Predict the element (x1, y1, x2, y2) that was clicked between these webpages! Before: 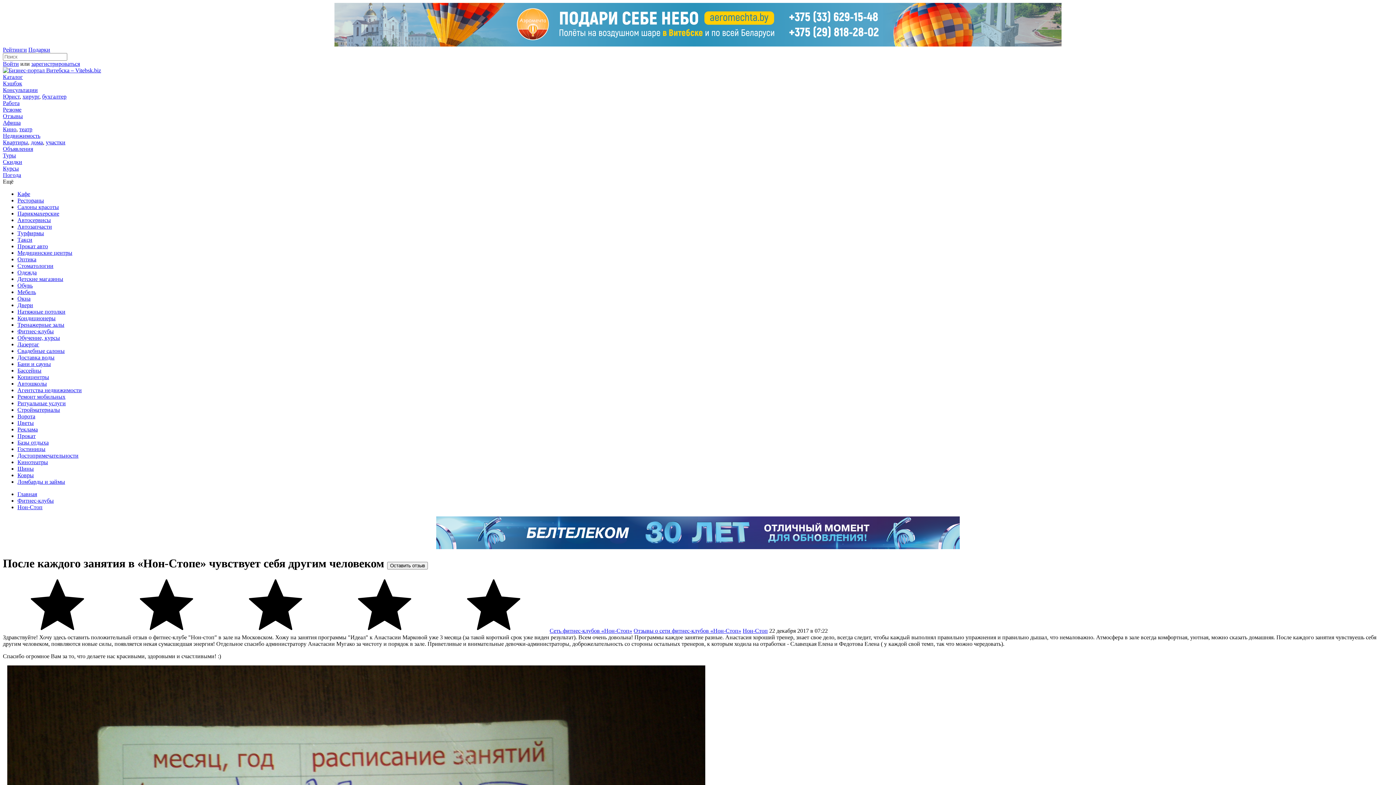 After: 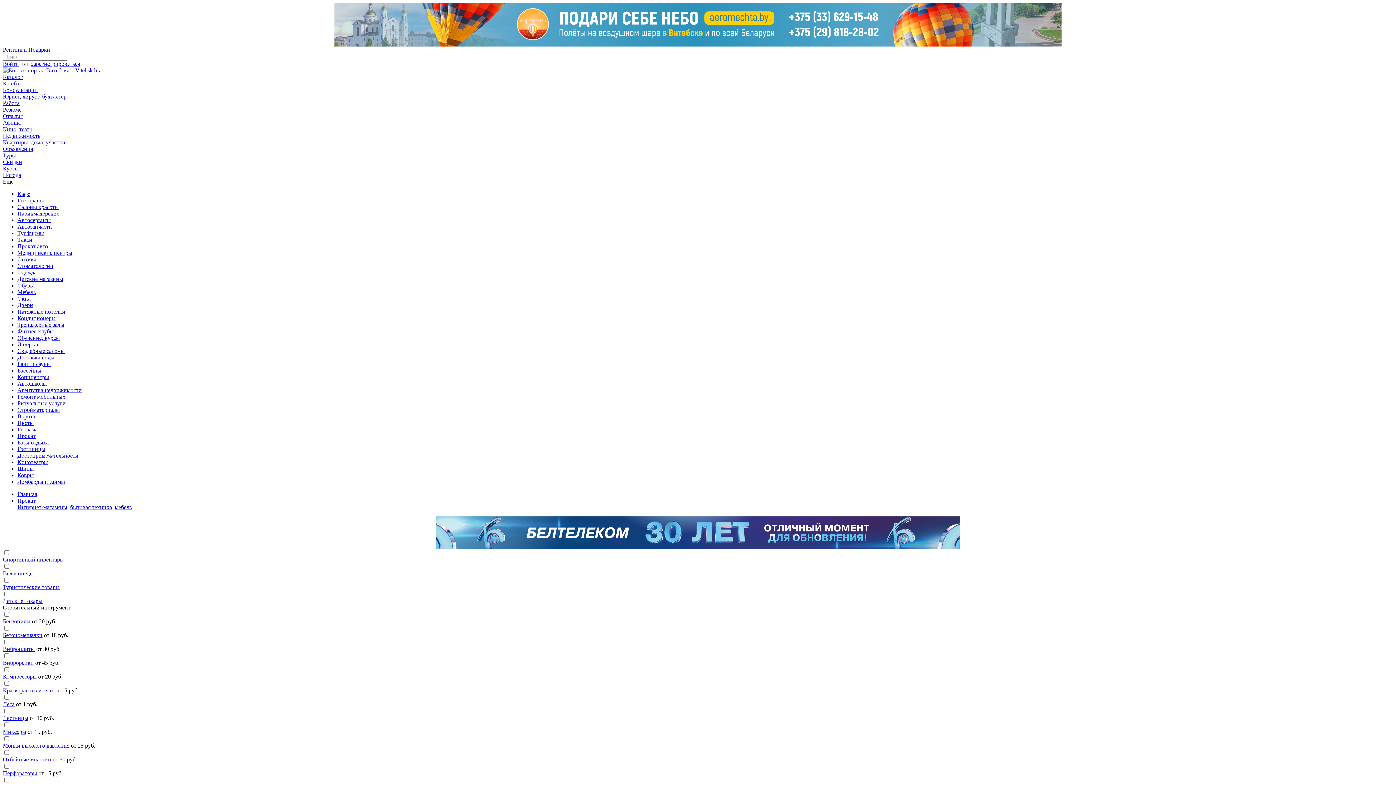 Action: label: Прокат bbox: (17, 433, 35, 439)